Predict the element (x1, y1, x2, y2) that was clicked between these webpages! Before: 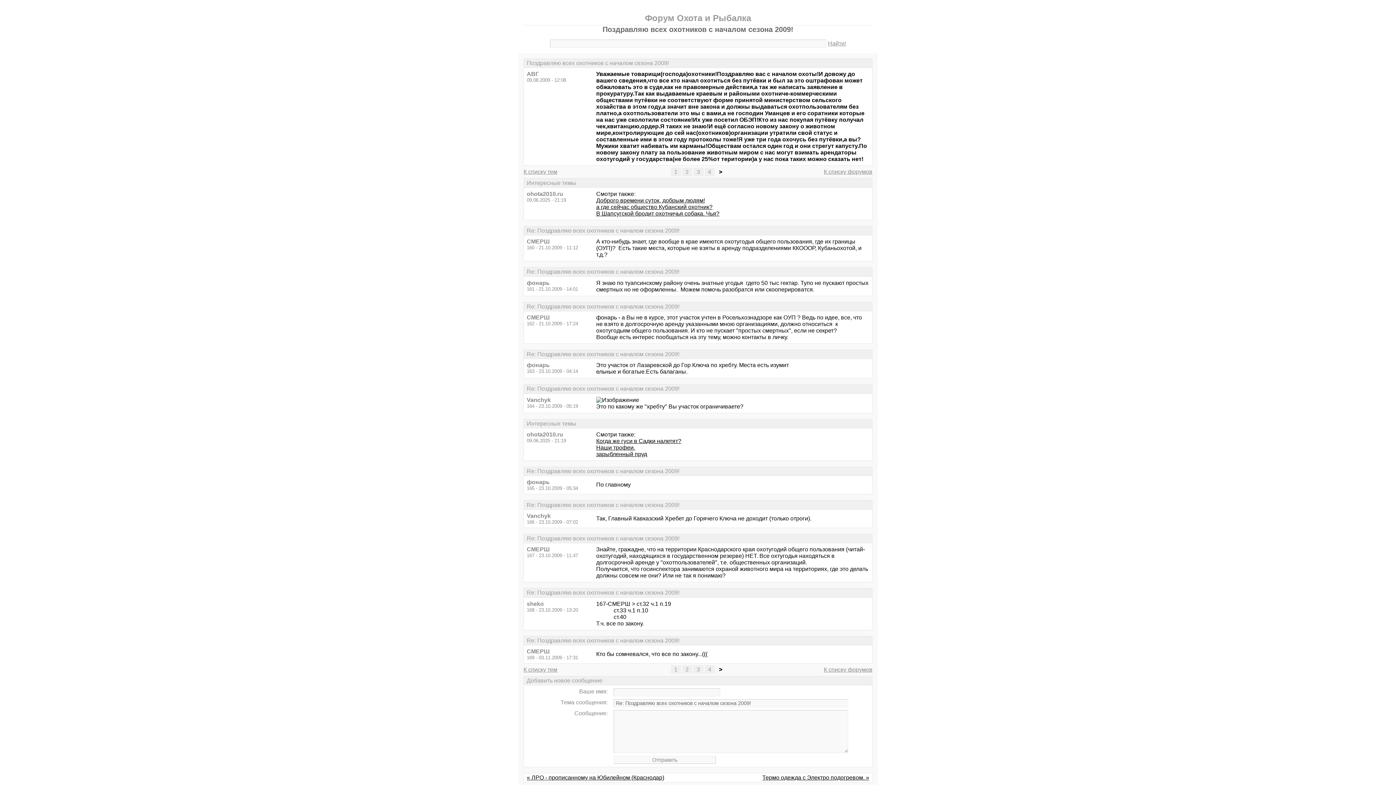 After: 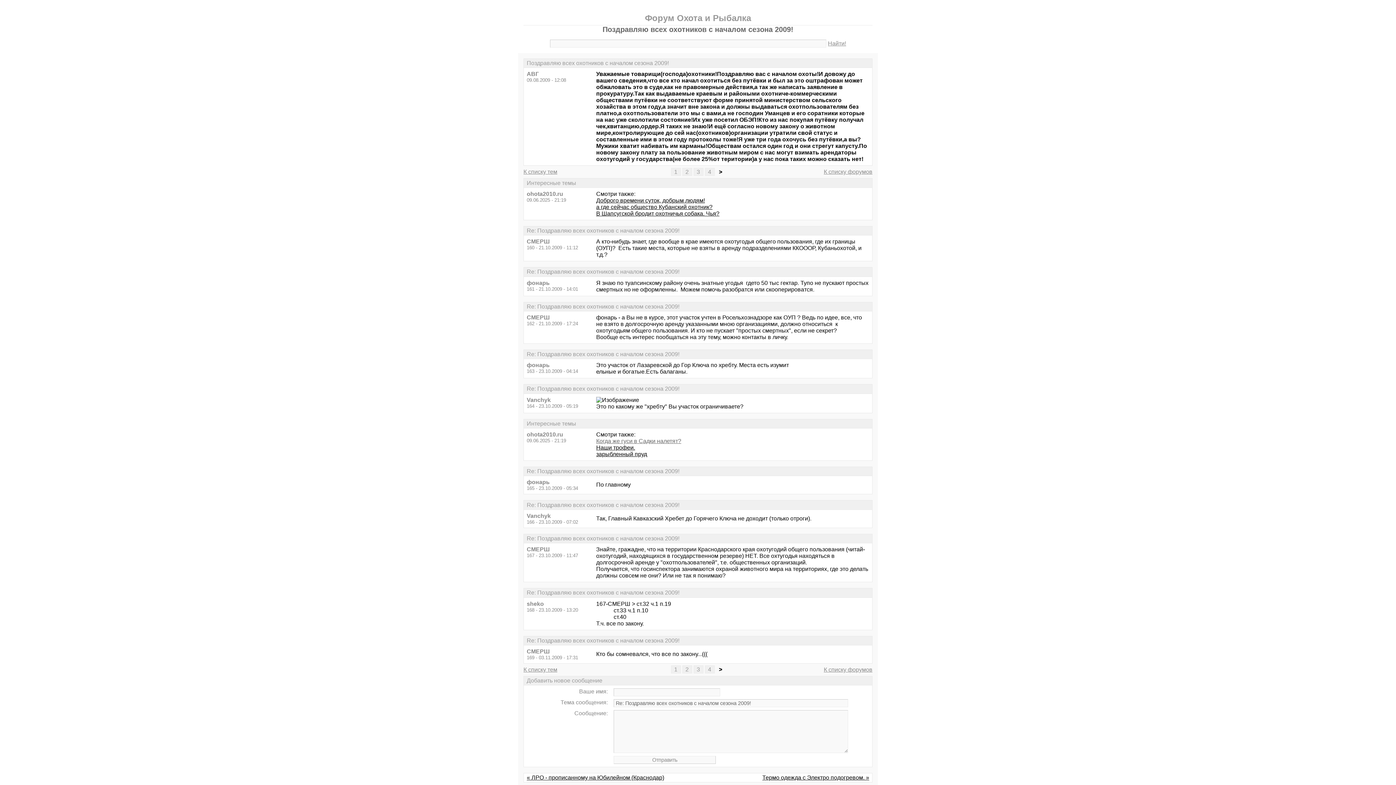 Action: bbox: (596, 438, 681, 444) label: Когда же гуси в Садки налетят?